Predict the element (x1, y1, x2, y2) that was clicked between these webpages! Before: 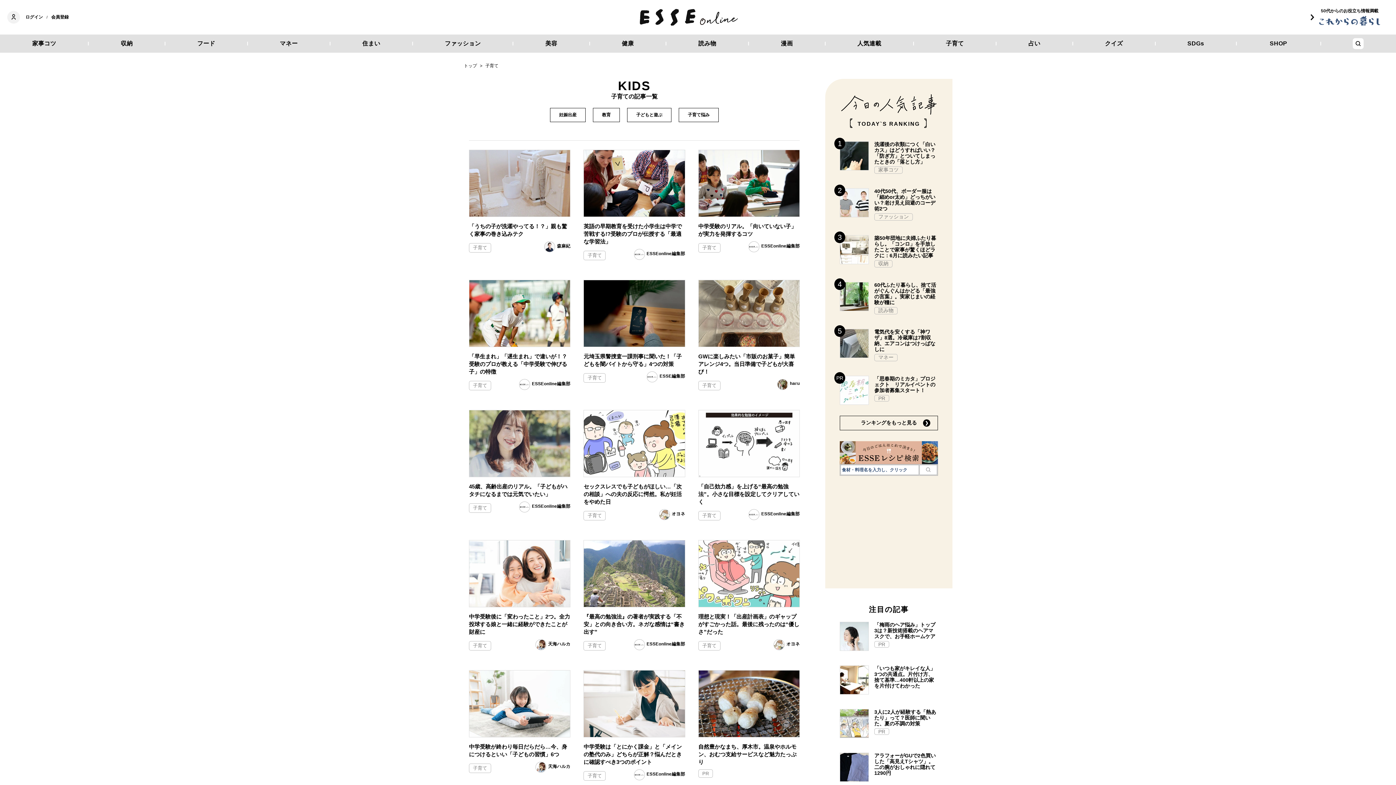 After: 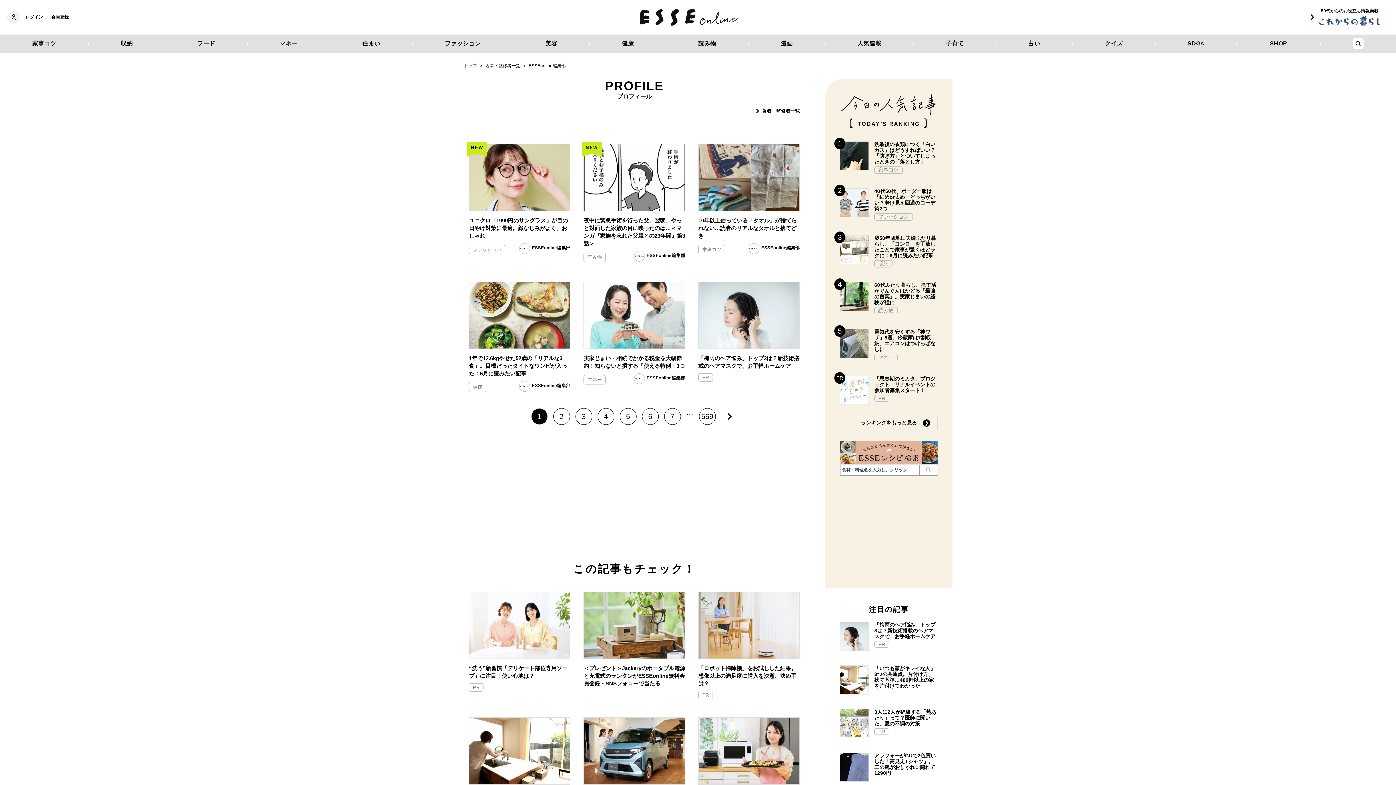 Action: bbox: (514, 501, 570, 514) label: ESSEonline編集部